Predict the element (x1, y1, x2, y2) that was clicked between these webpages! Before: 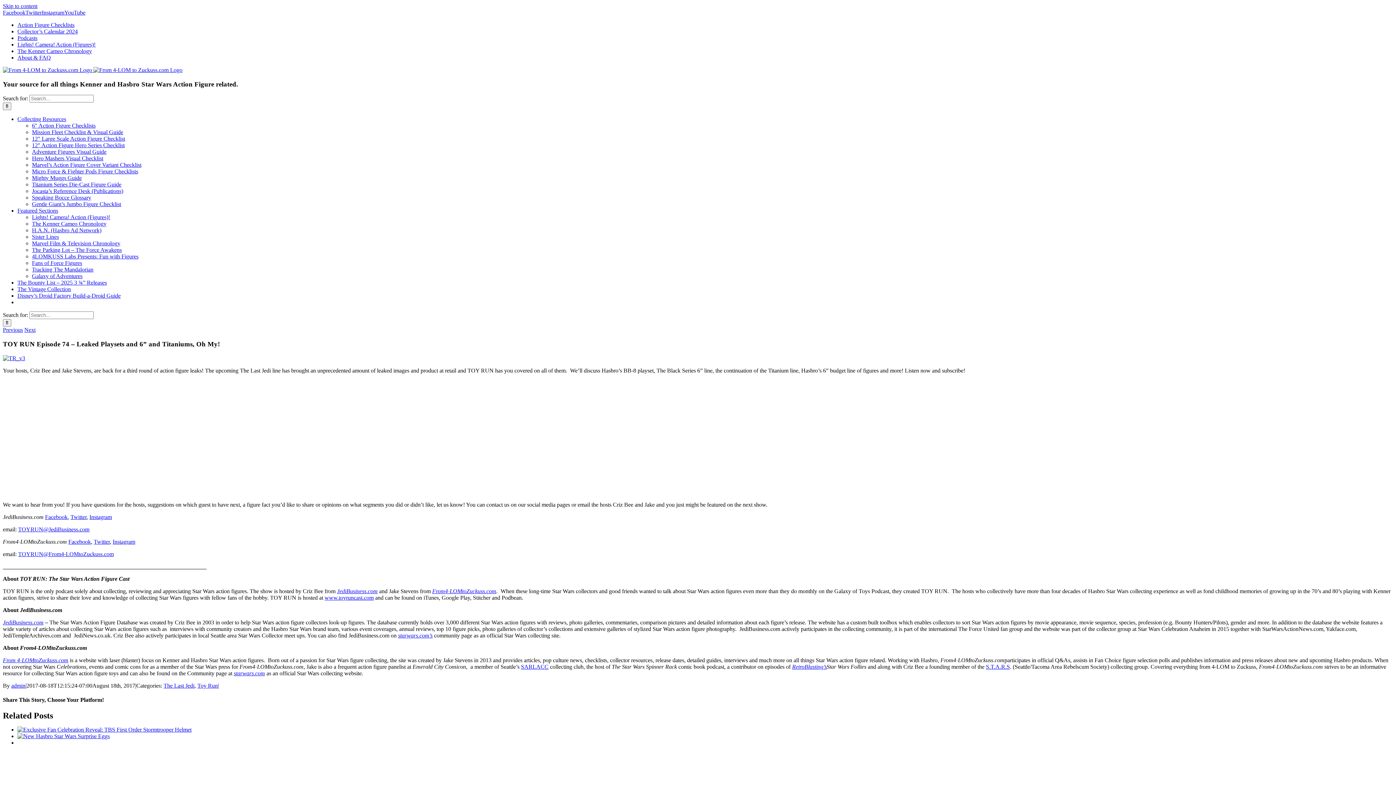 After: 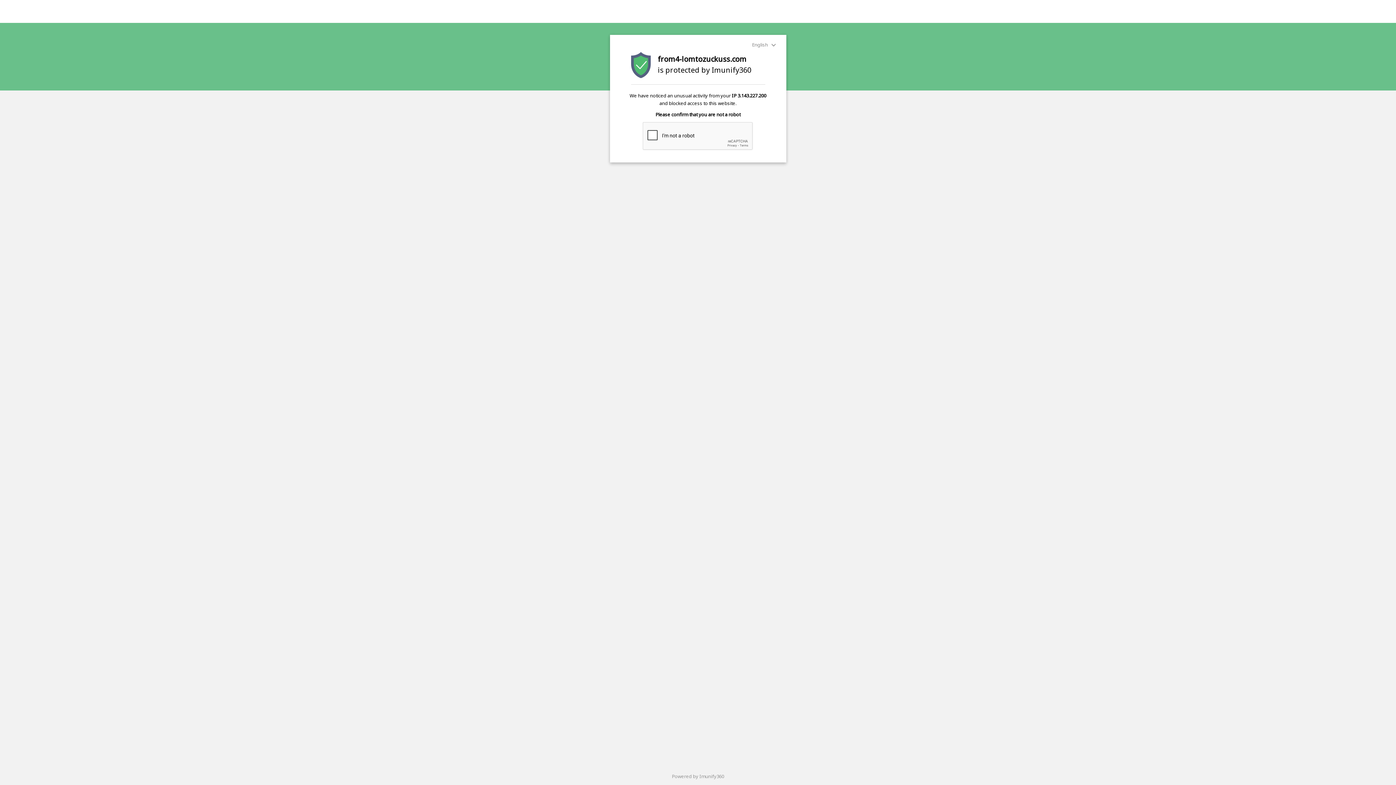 Action: bbox: (32, 135, 125, 141) label: 12″ Large Scale Action Figure Checklist